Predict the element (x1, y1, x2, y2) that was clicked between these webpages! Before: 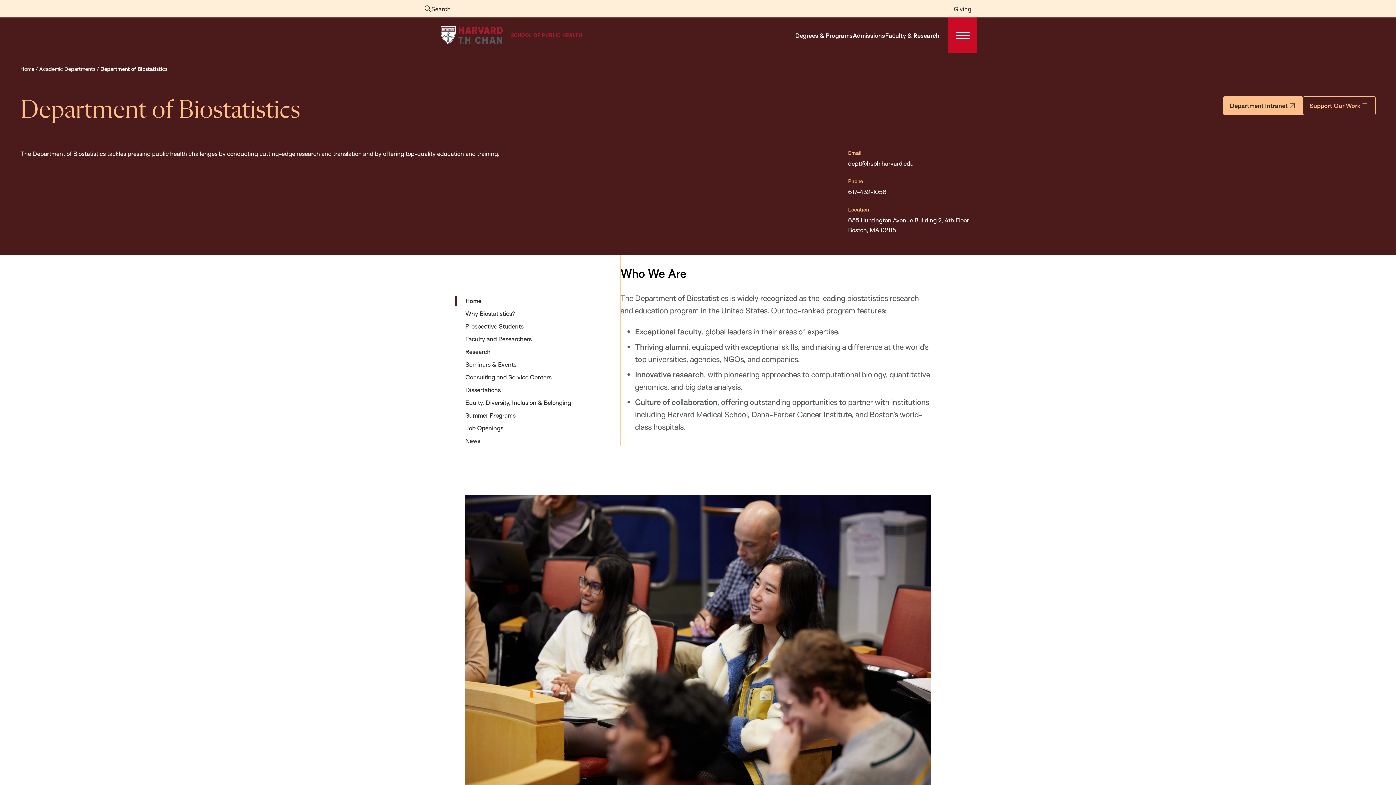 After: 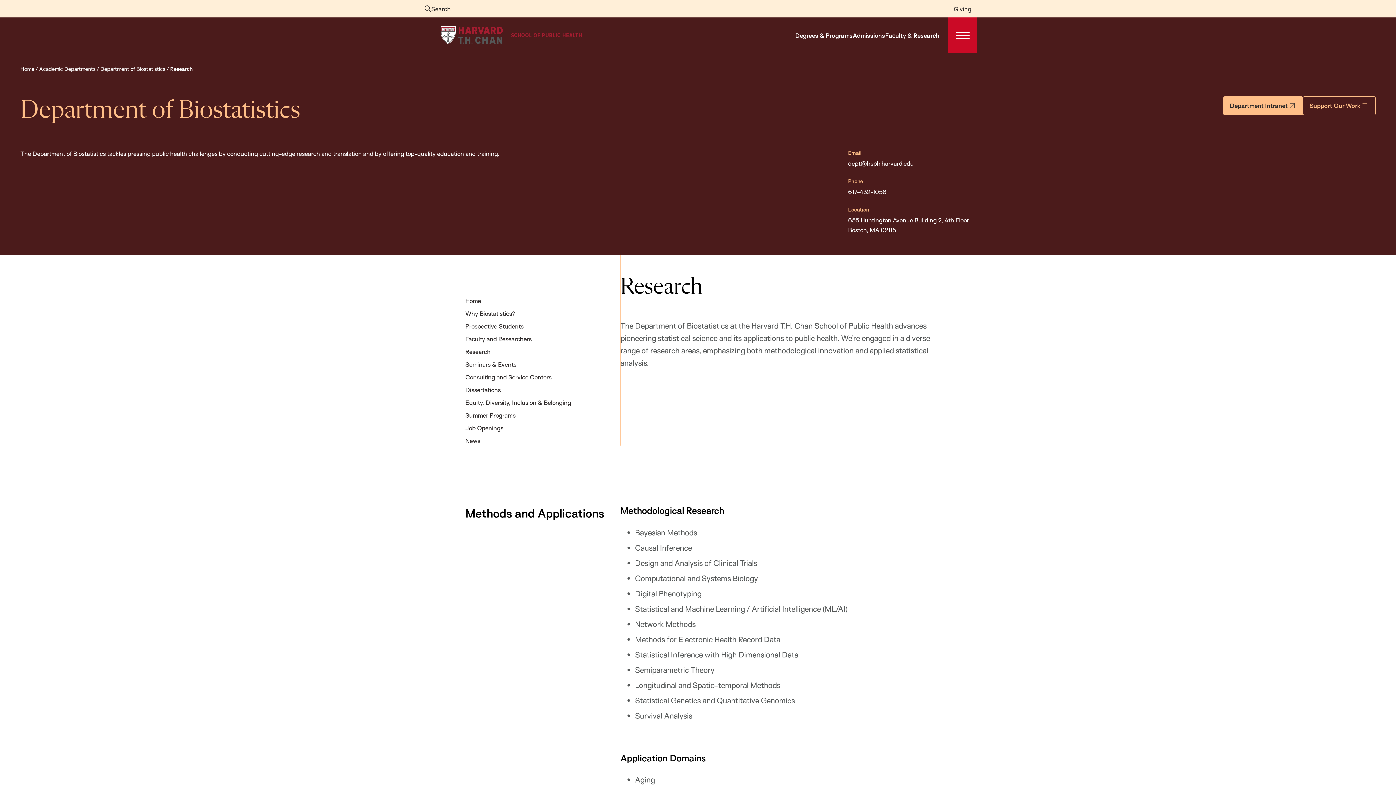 Action: label: Research bbox: (454, 346, 490, 356)